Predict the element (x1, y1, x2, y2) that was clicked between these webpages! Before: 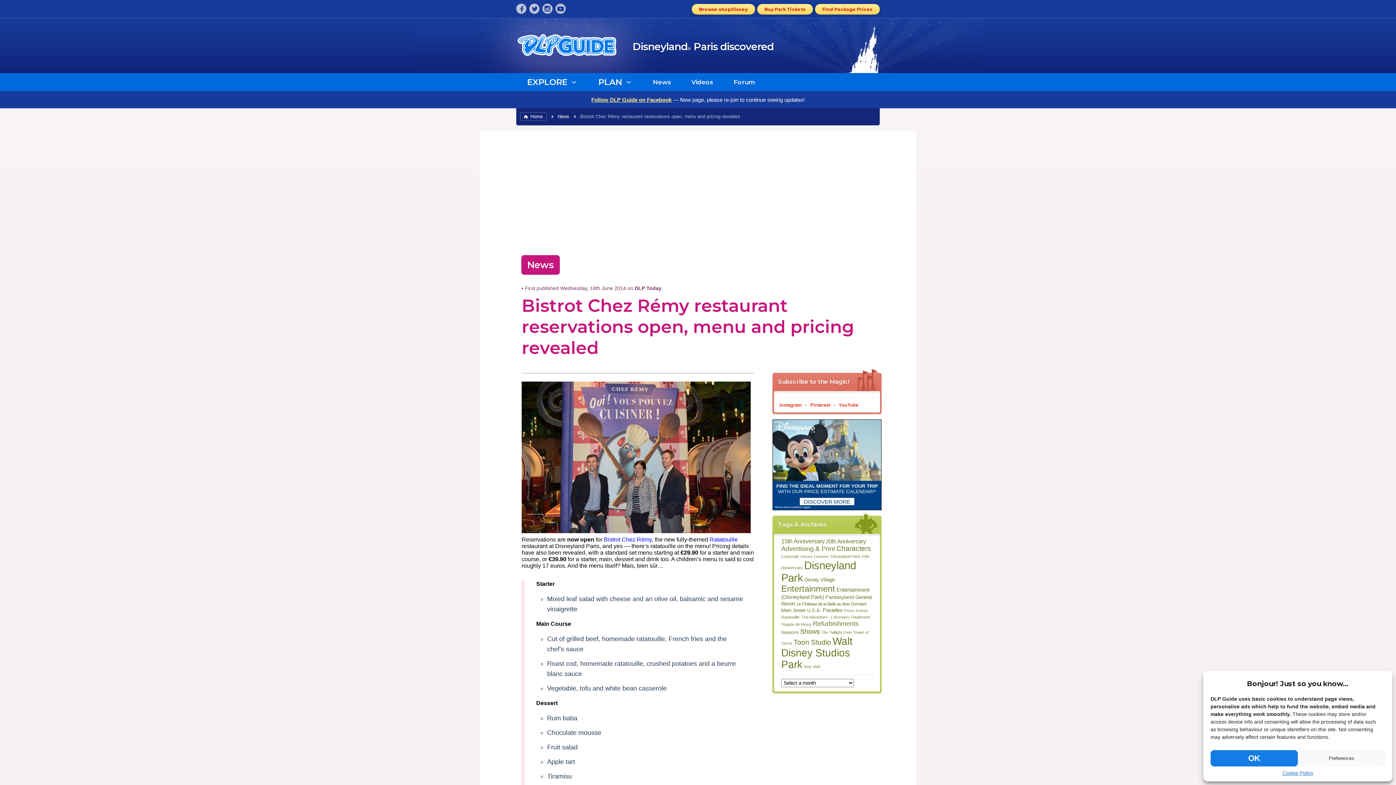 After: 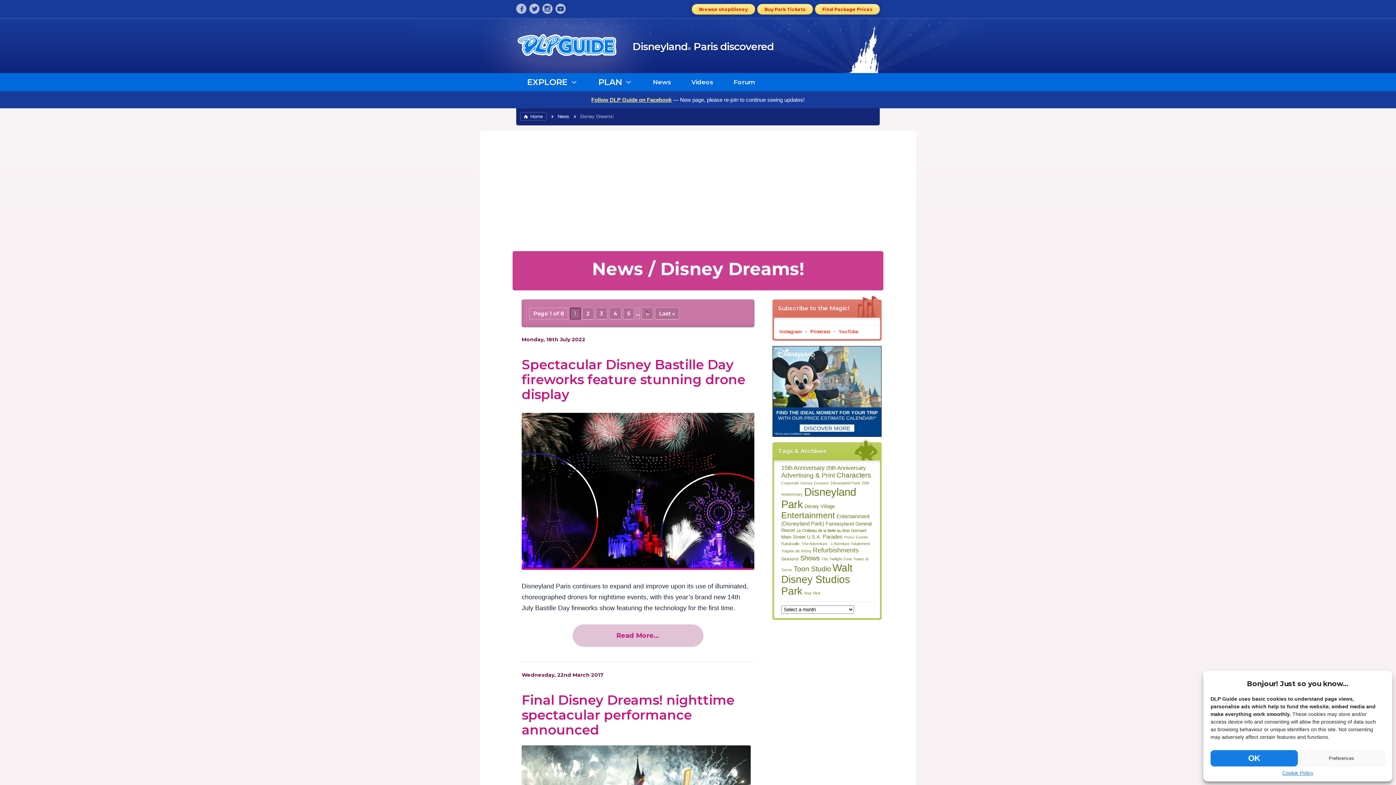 Action: bbox: (800, 554, 829, 558) label: Disney Dreams! (79 items)